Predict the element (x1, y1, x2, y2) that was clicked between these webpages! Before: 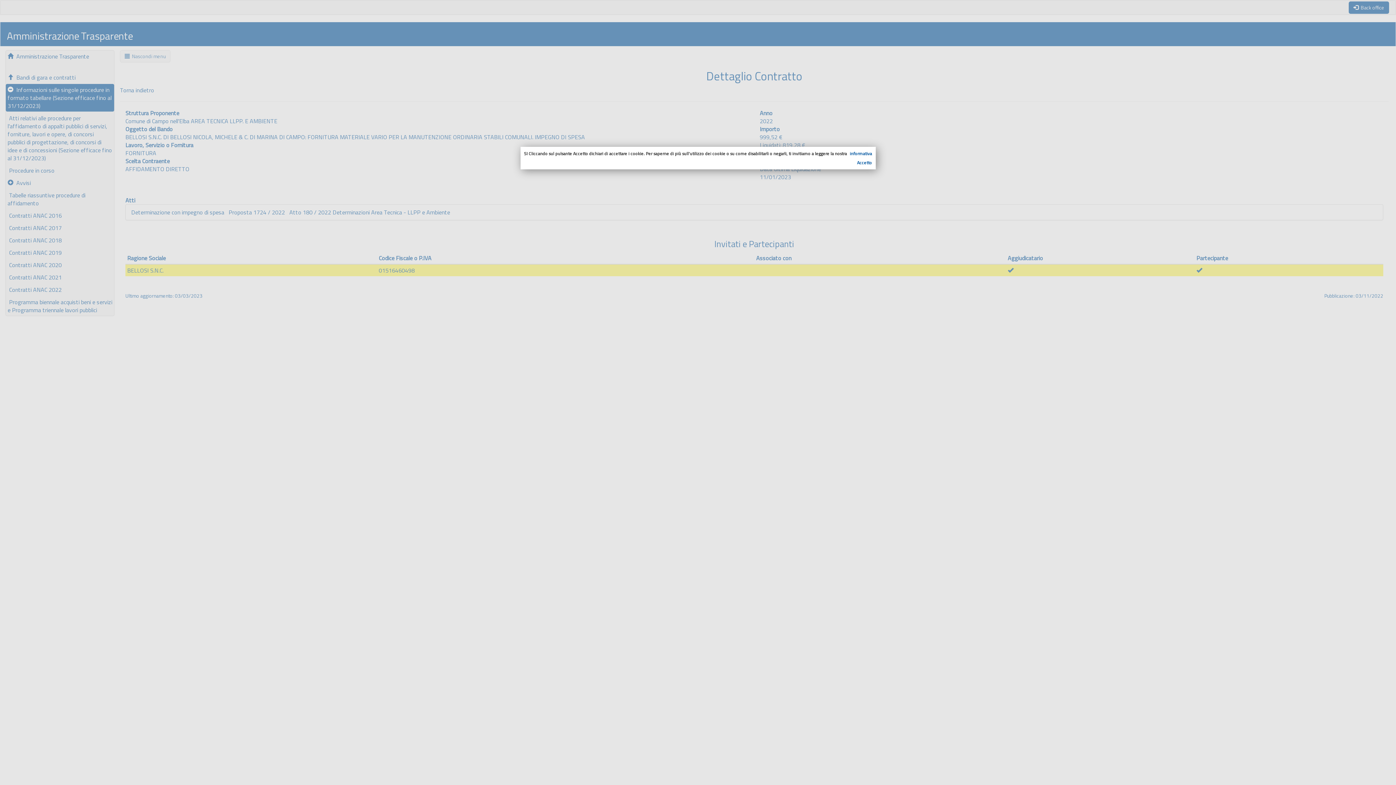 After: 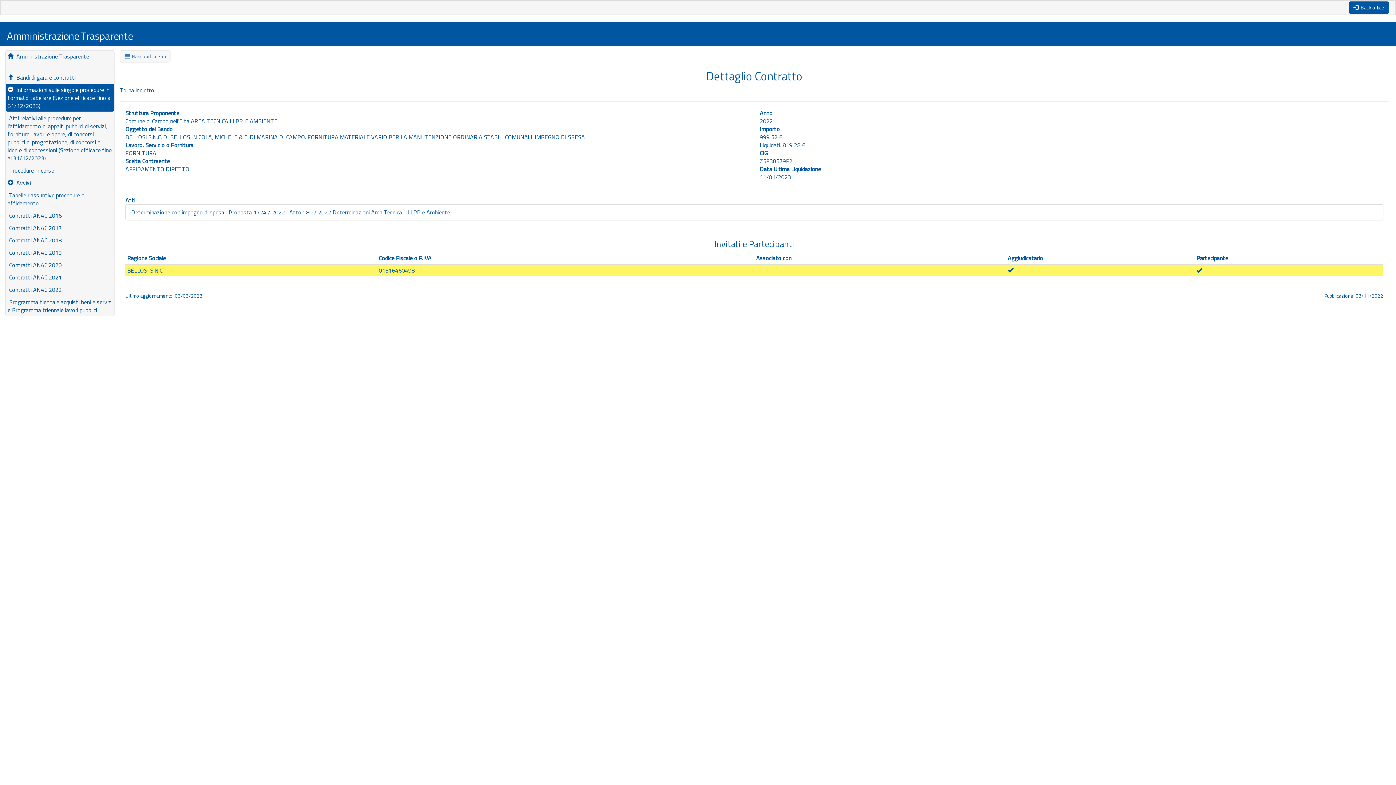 Action: label: Accetto bbox: (532, 159, 872, 165)